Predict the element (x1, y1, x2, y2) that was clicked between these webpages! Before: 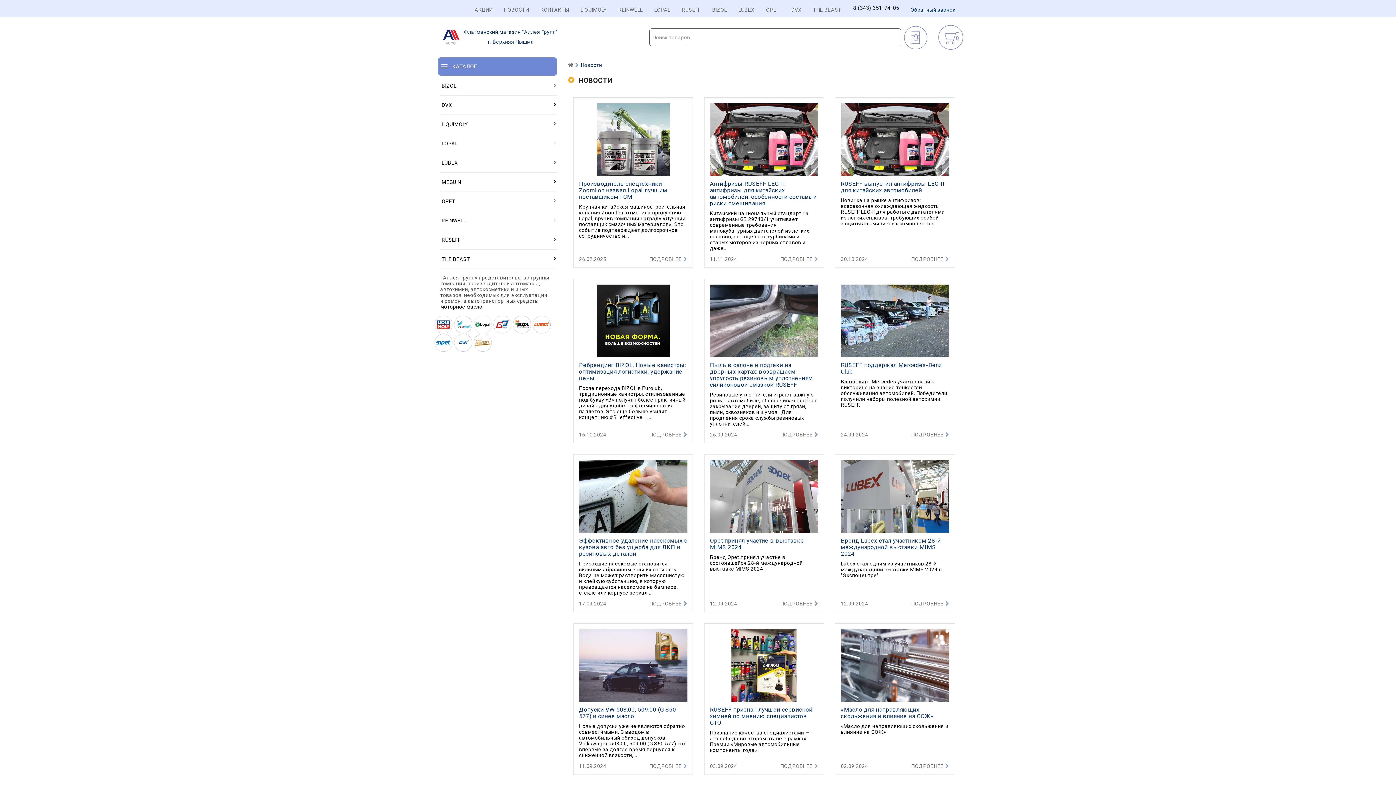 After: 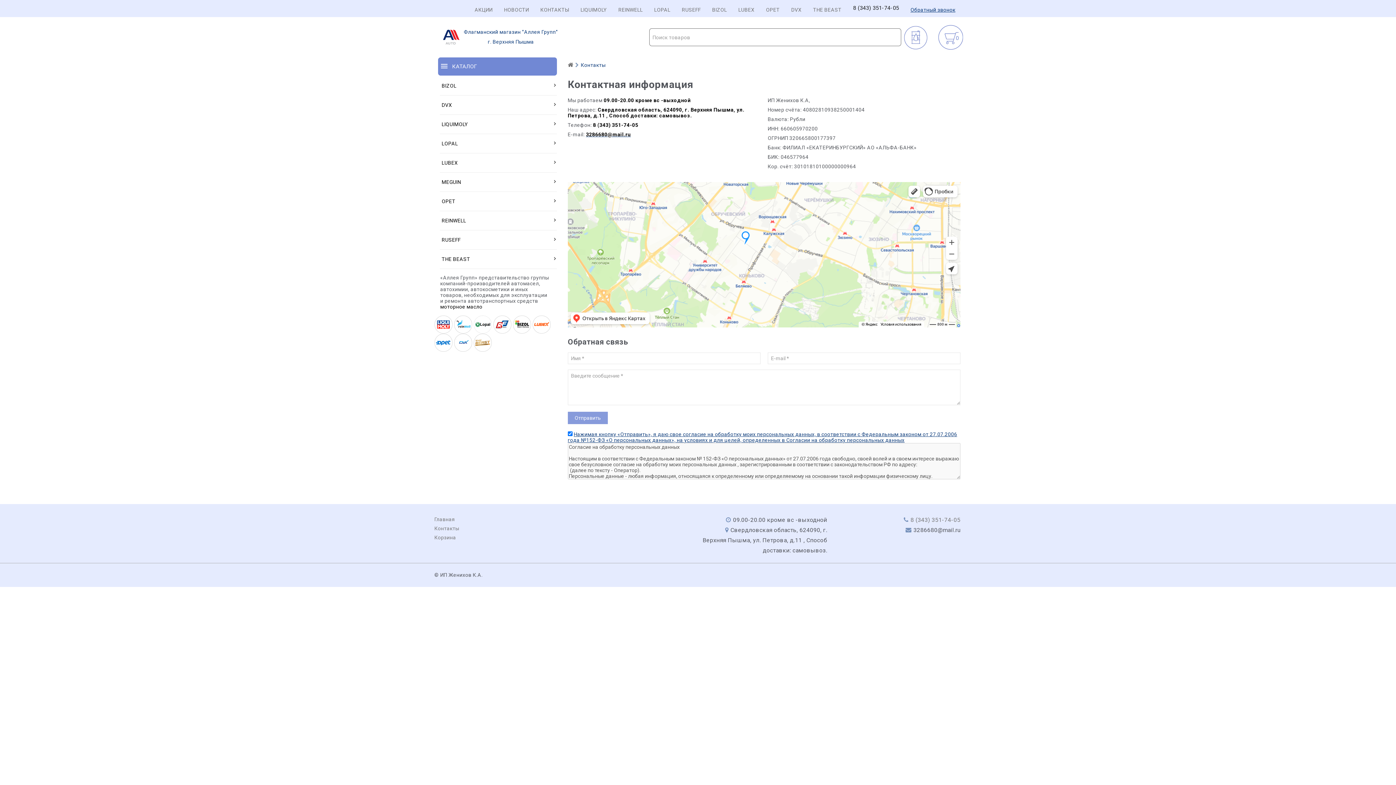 Action: label: КОНТАКТЫ bbox: (540, 6, 569, 12)